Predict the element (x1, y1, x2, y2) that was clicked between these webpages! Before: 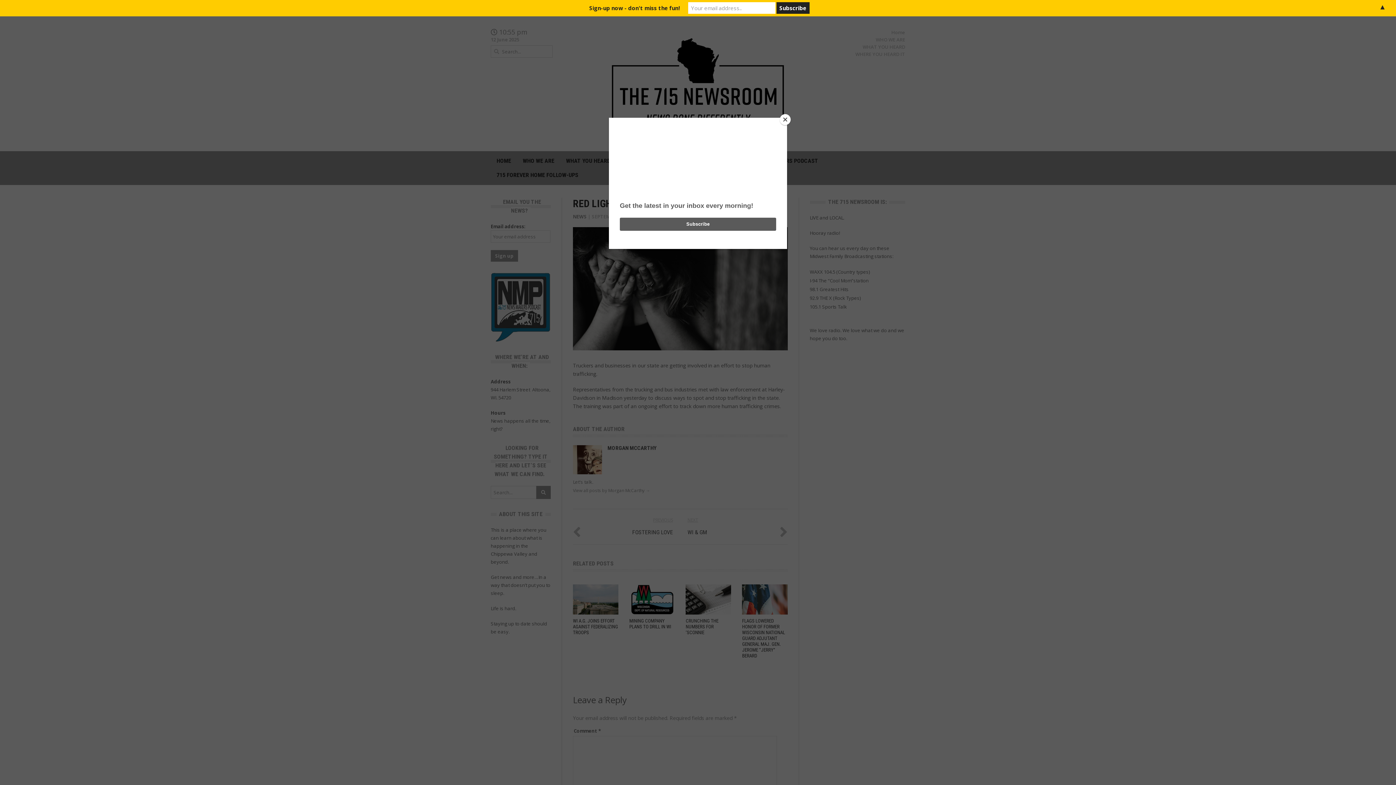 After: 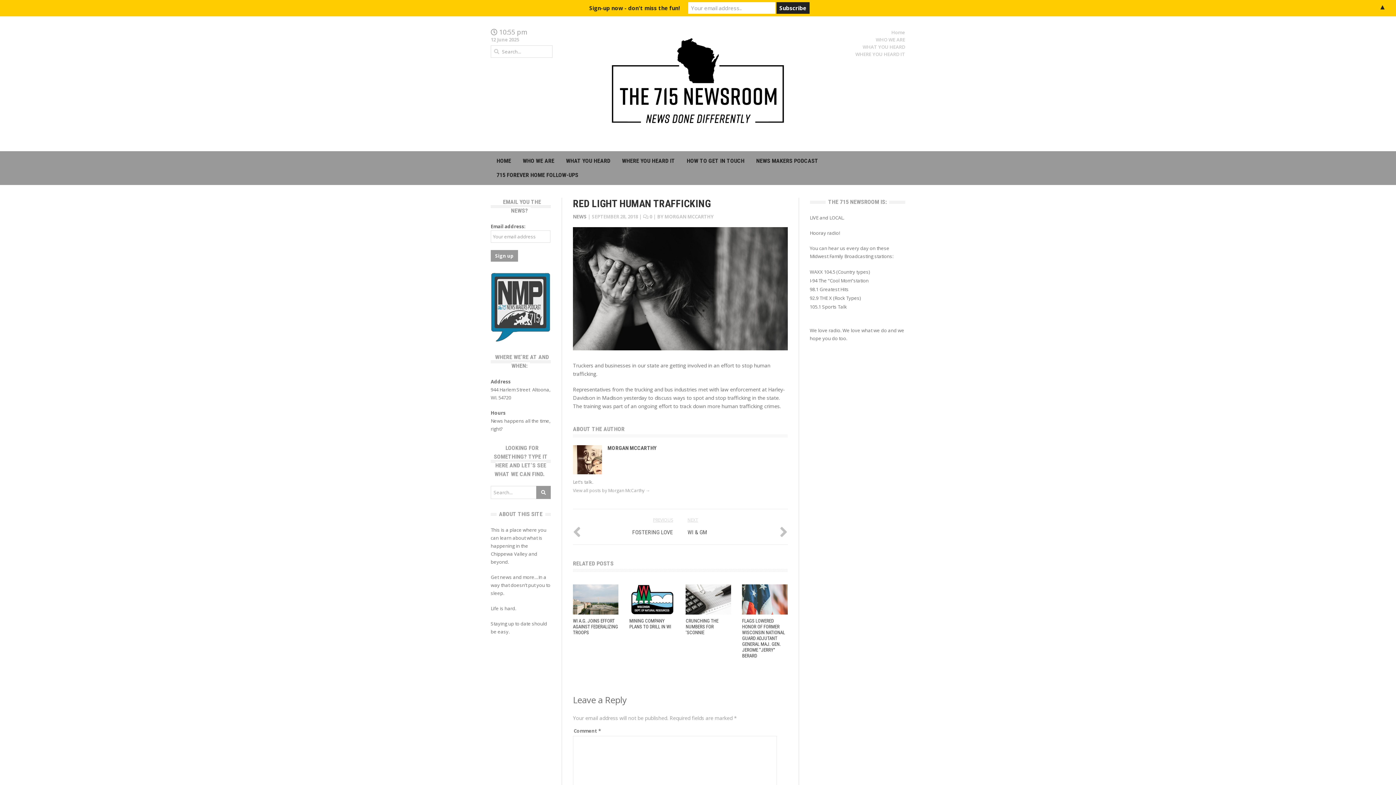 Action: bbox: (780, 114, 790, 125) label: Close